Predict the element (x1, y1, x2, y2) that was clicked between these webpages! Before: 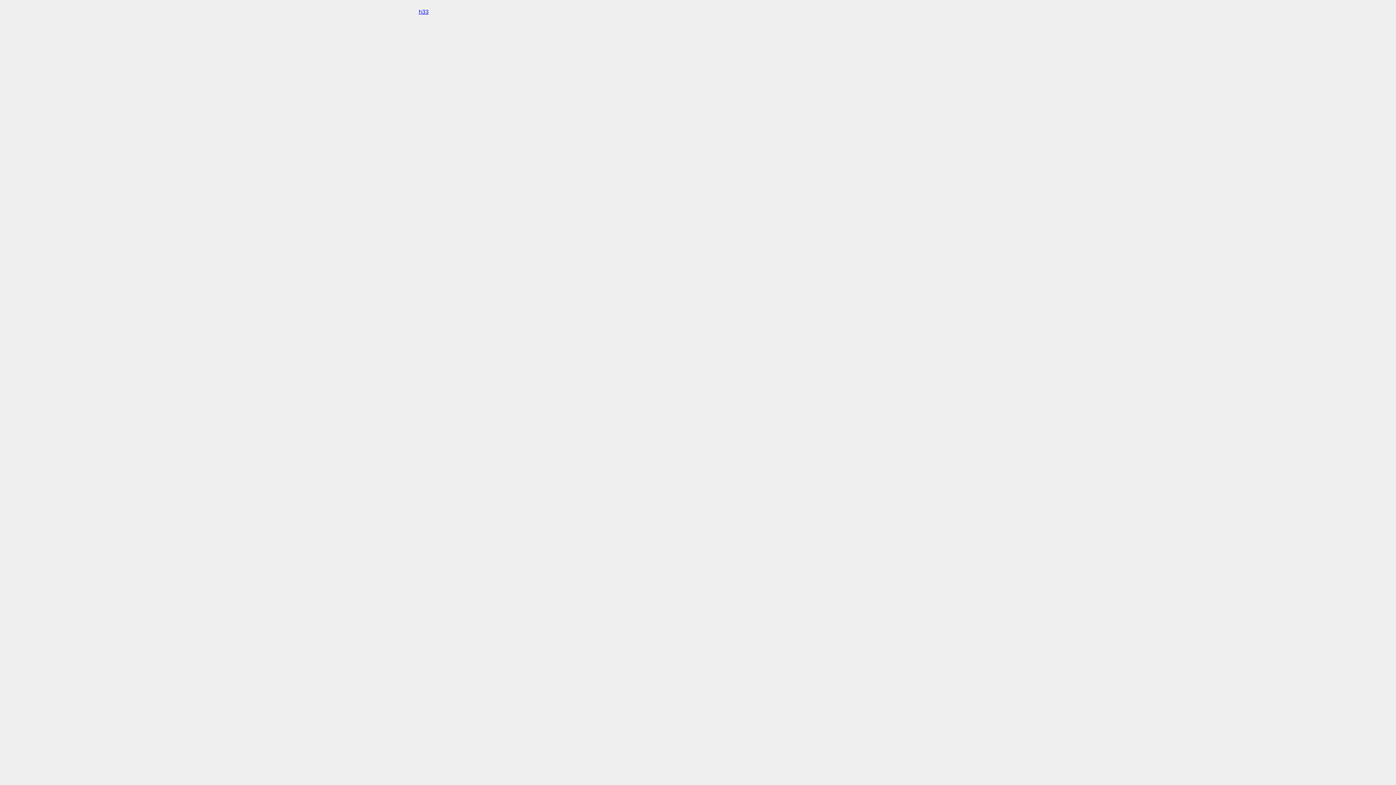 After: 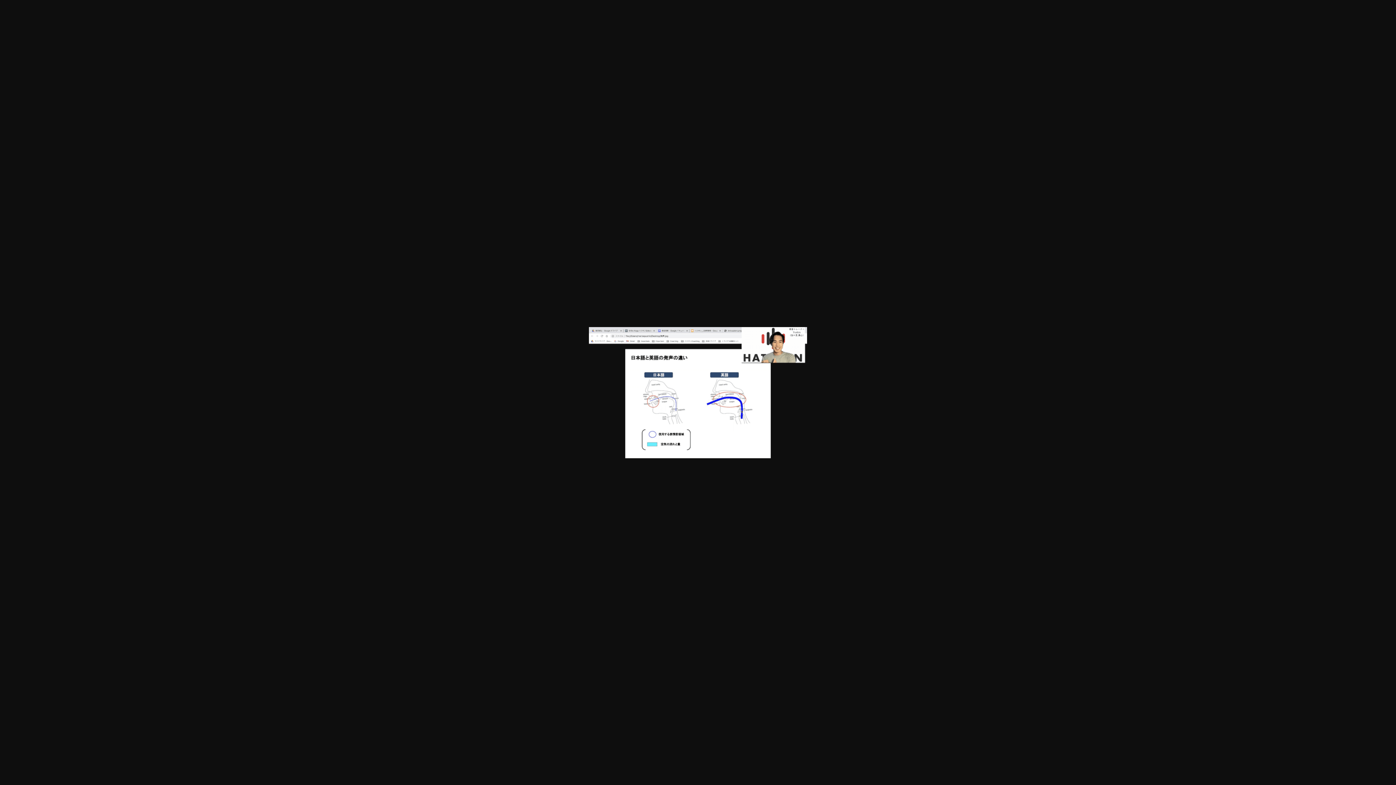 Action: label: h33 bbox: (418, 8, 428, 14)